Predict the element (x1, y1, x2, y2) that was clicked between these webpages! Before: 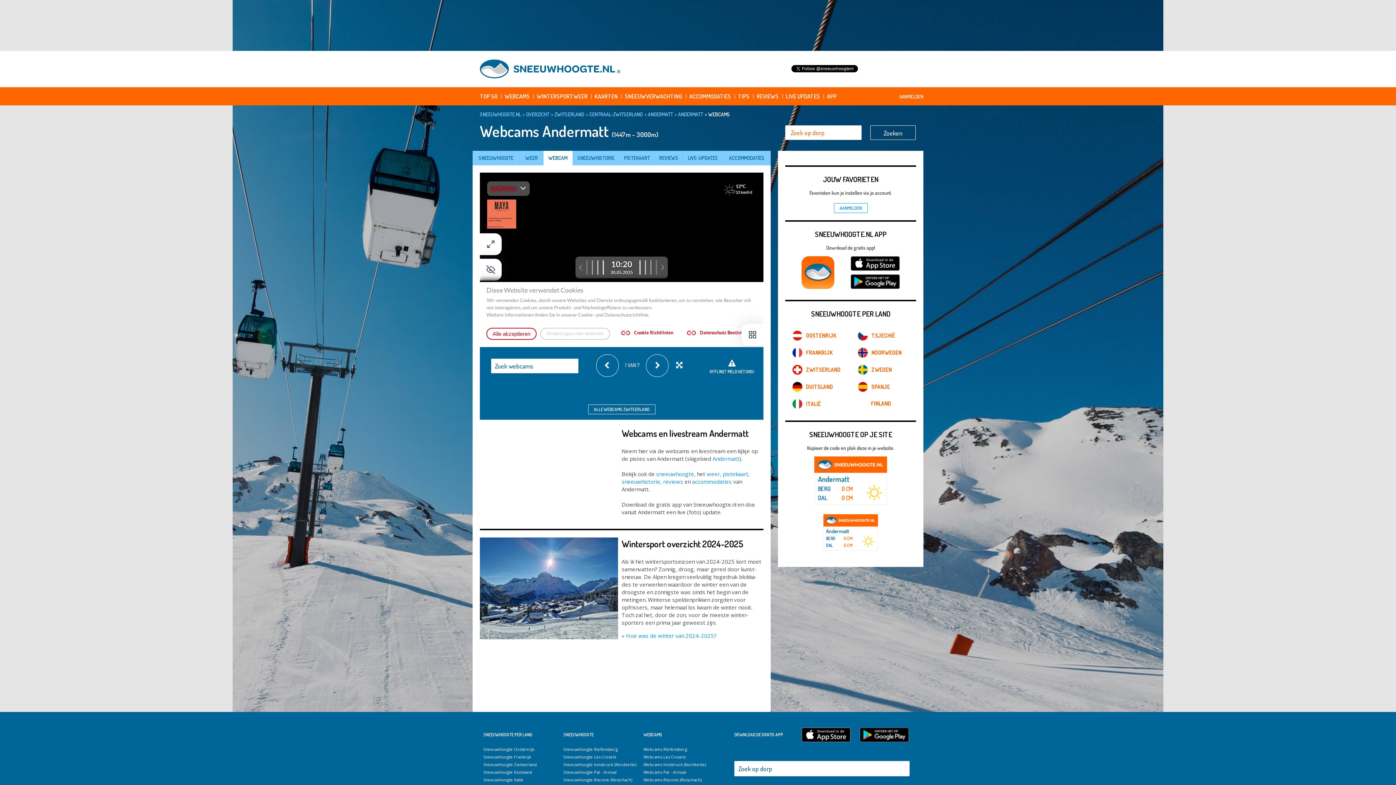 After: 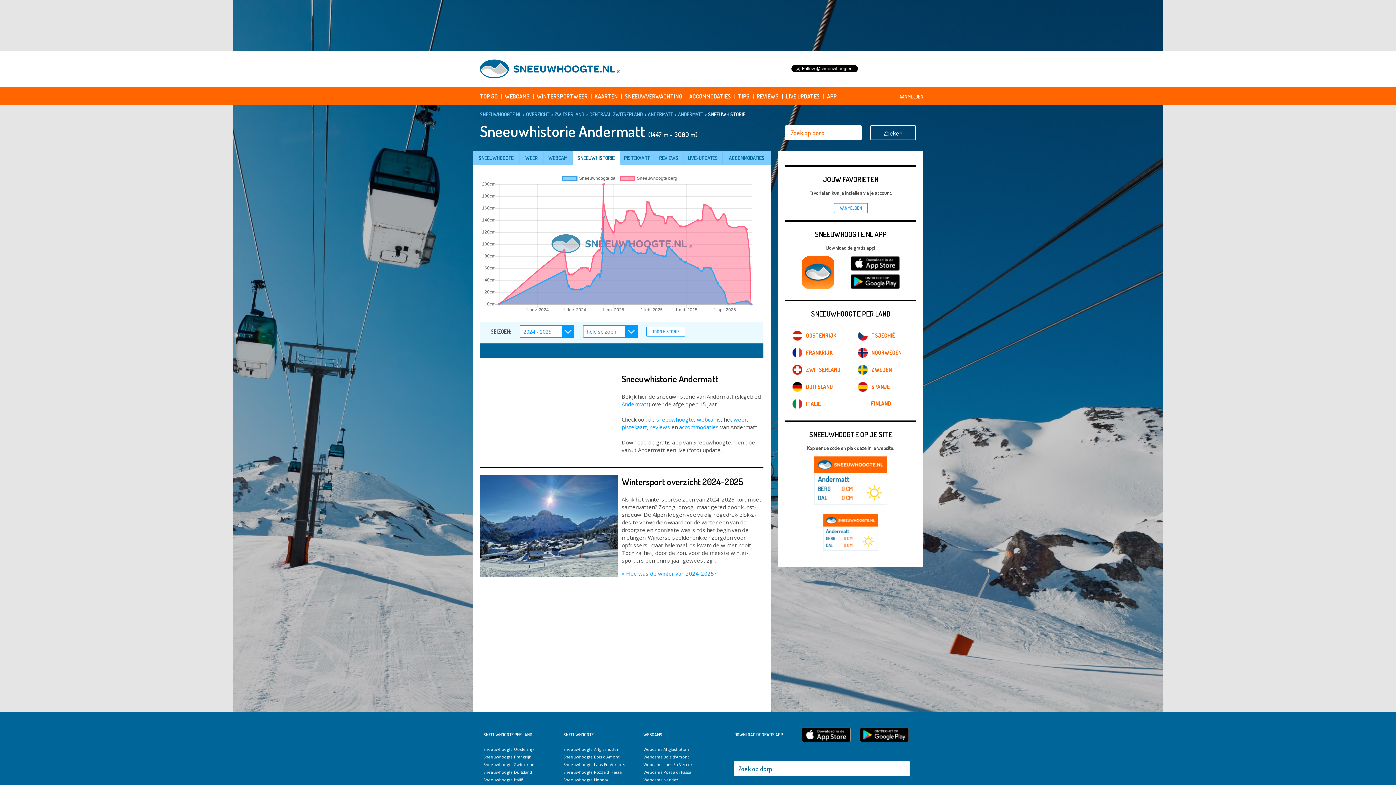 Action: bbox: (577, 154, 614, 161) label: SNEEUWHISTORIE